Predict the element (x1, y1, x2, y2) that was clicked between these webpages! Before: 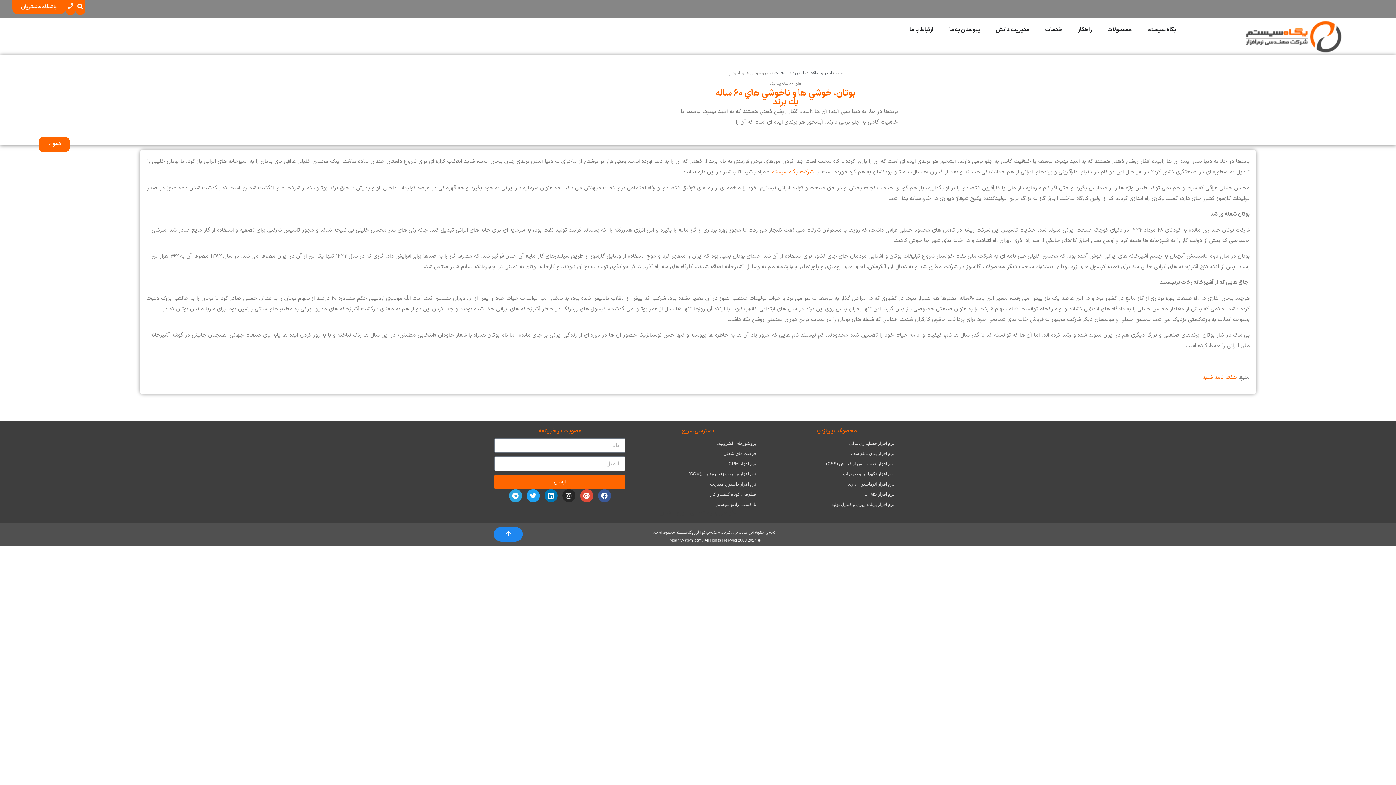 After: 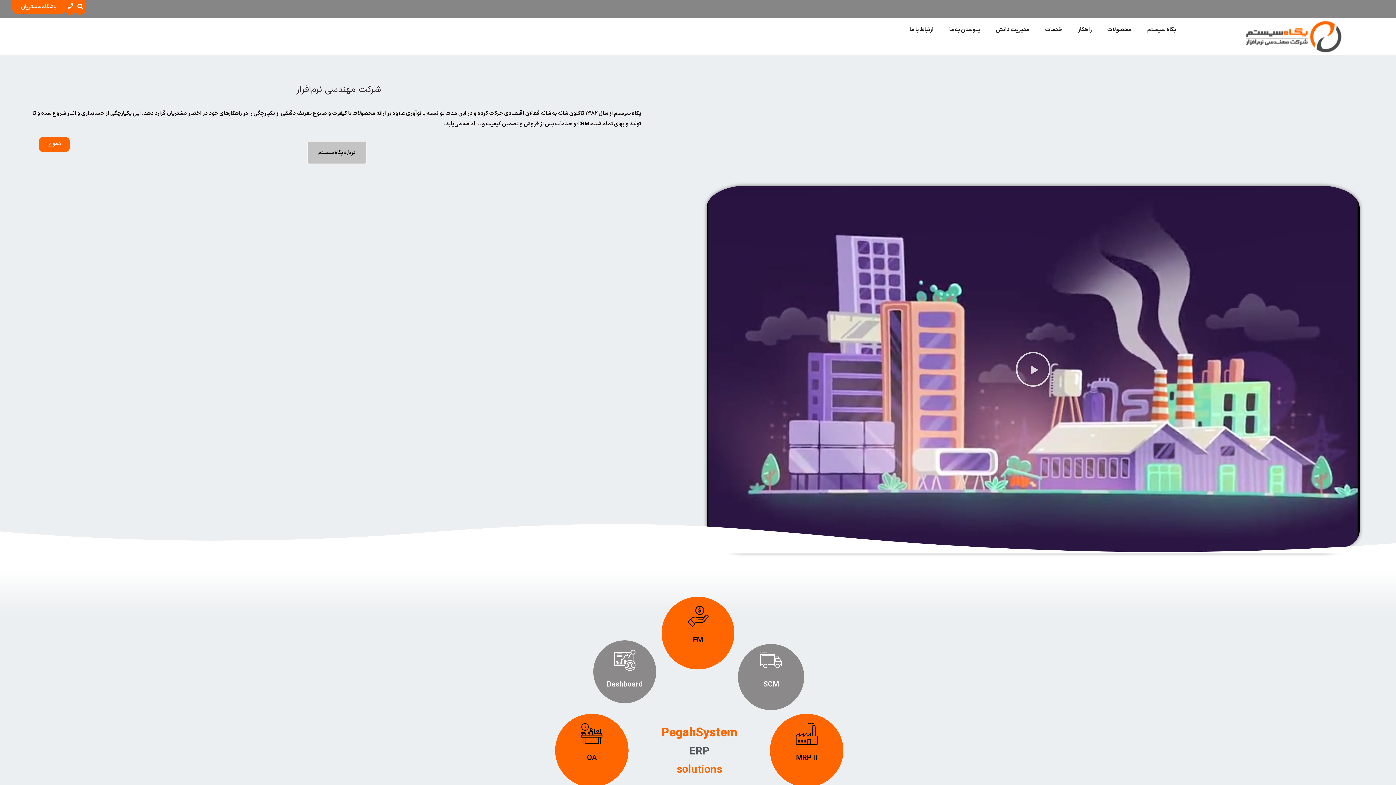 Action: bbox: (1238, 20, 1344, 53)